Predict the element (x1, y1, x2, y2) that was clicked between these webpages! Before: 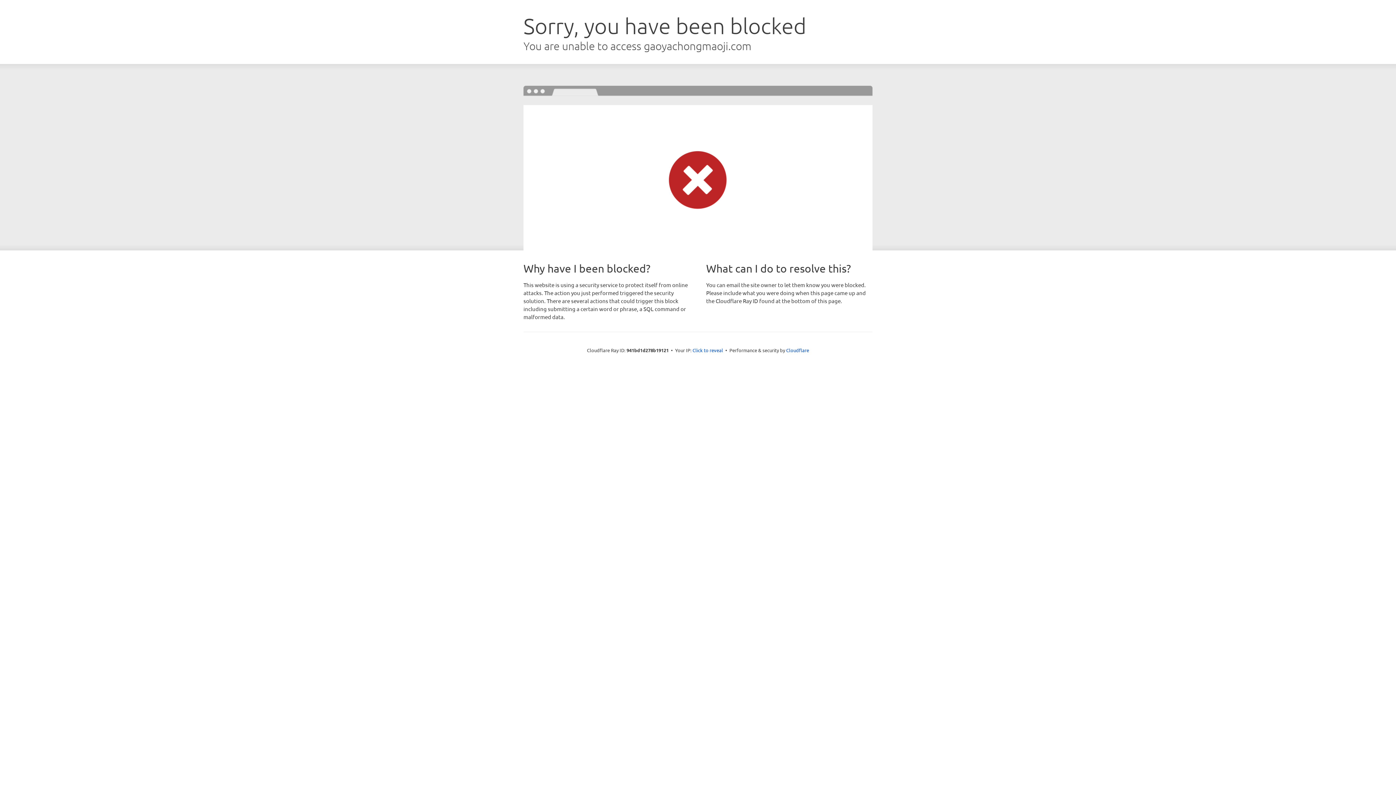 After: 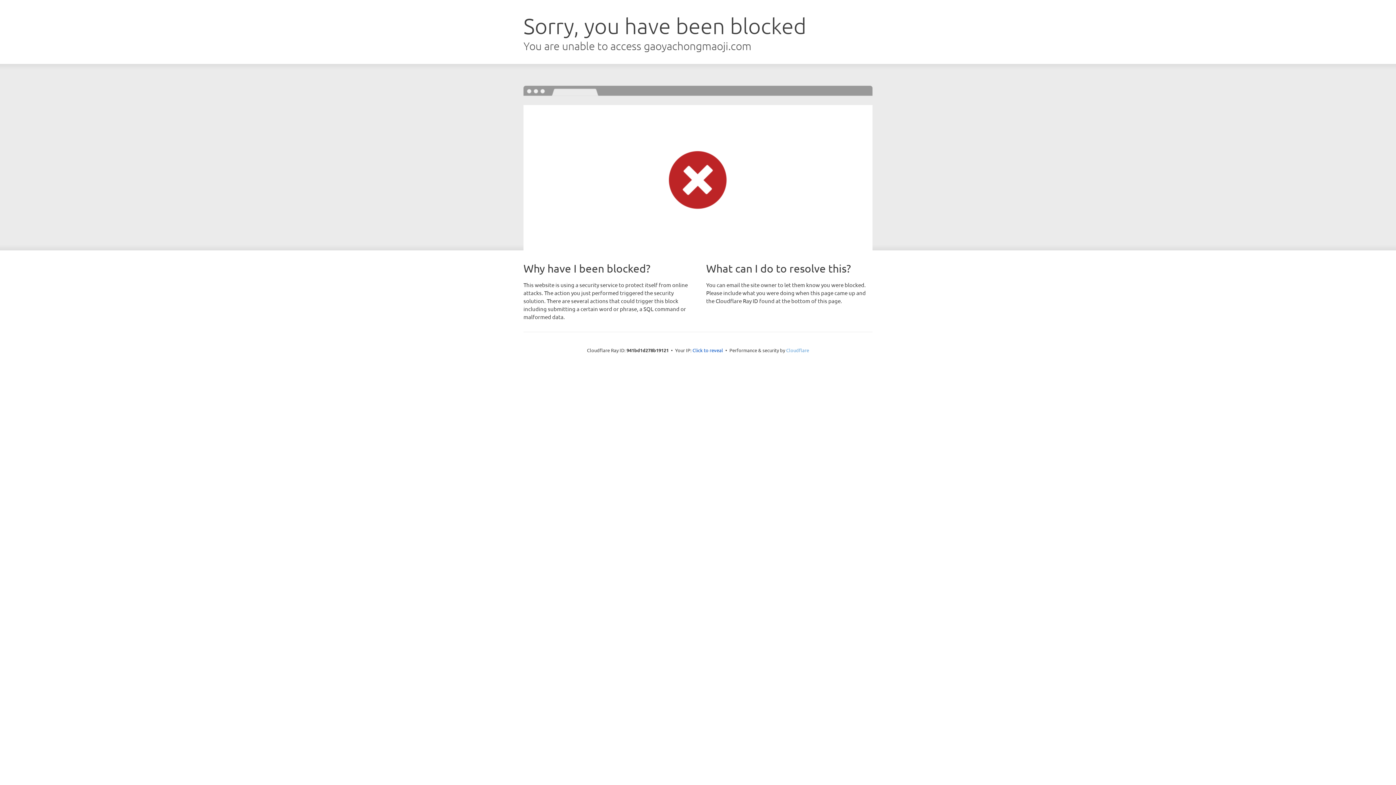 Action: bbox: (786, 347, 809, 353) label: Cloudflare